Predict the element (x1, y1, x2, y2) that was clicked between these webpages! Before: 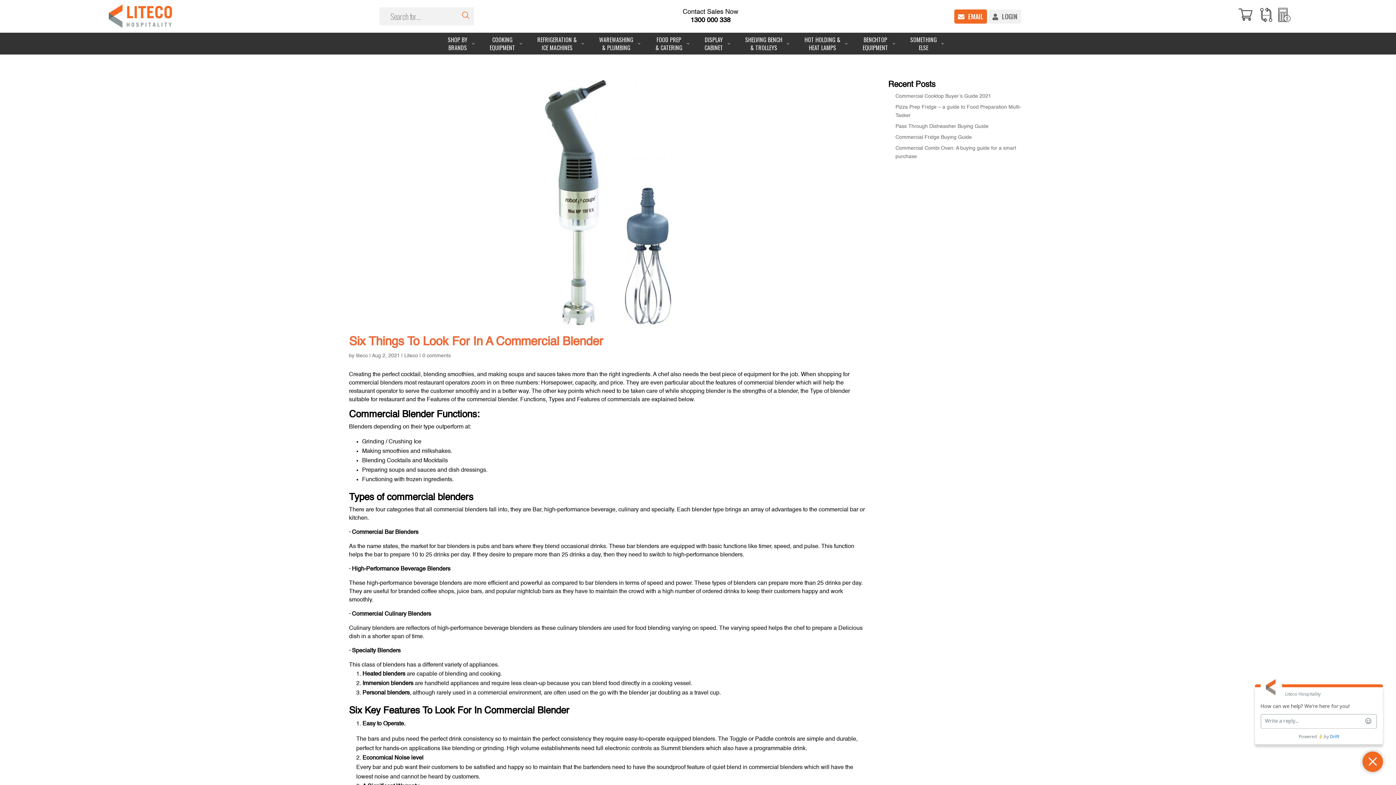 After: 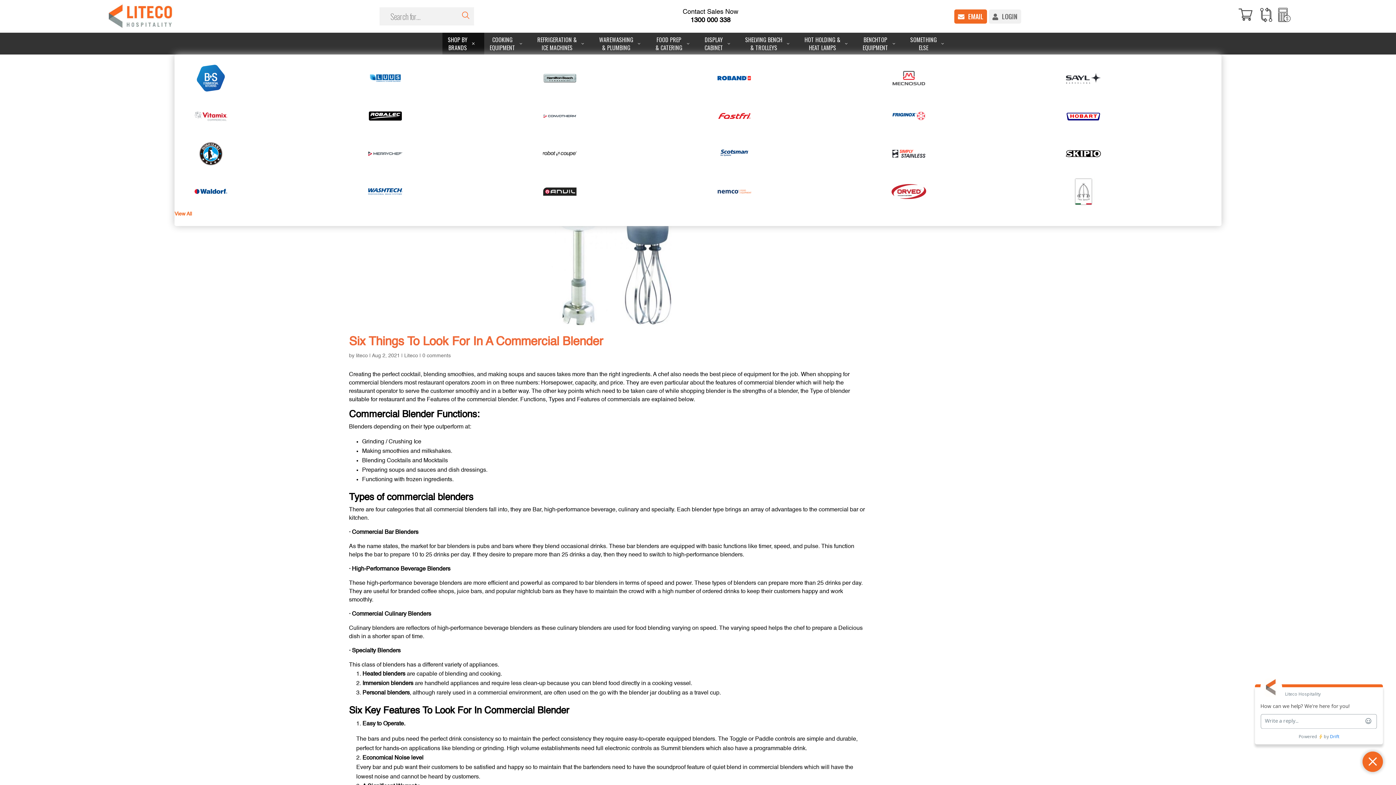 Action: bbox: (442, 32, 478, 54) label: SHOP BY
BRANDS